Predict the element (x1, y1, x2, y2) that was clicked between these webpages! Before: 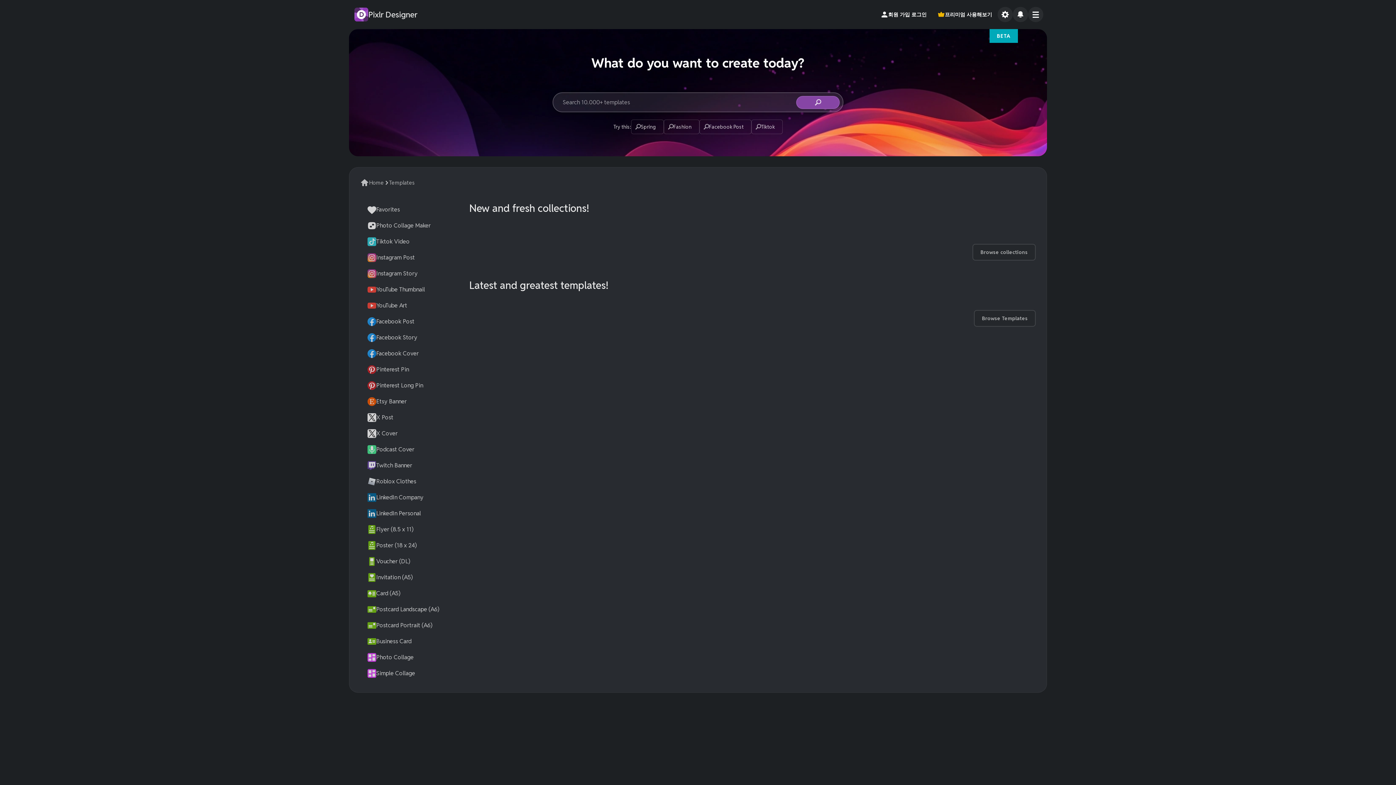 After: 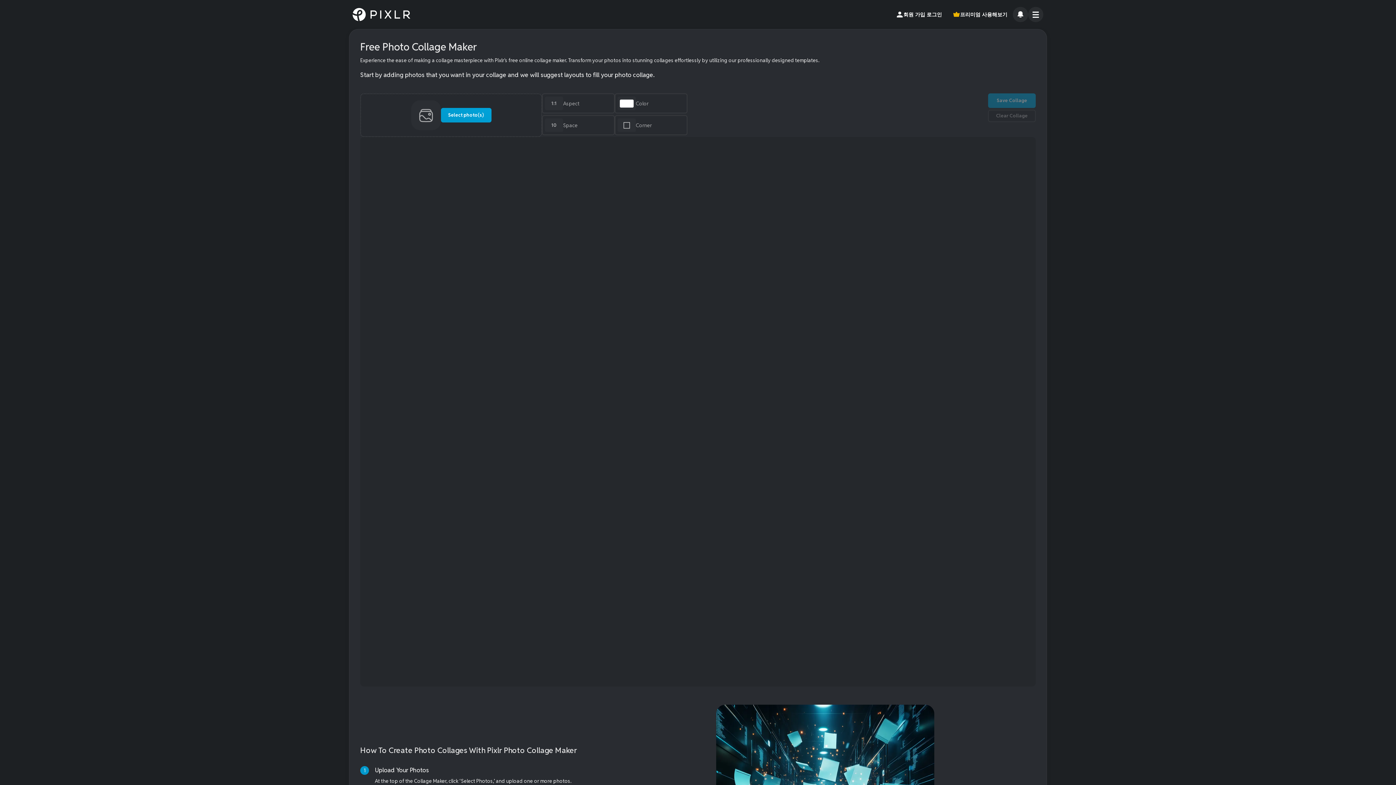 Action: bbox: (360, 217, 469, 233) label: Photo Collage Maker